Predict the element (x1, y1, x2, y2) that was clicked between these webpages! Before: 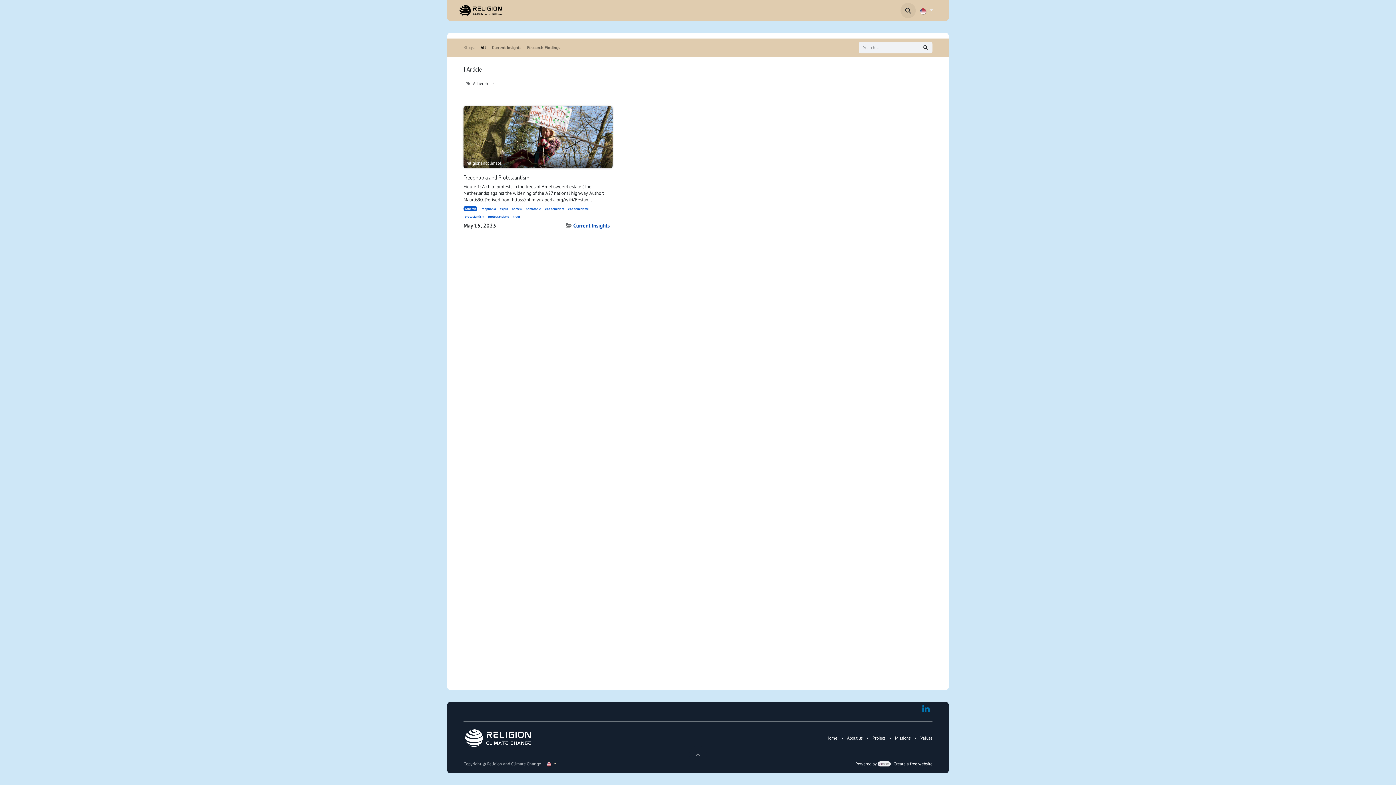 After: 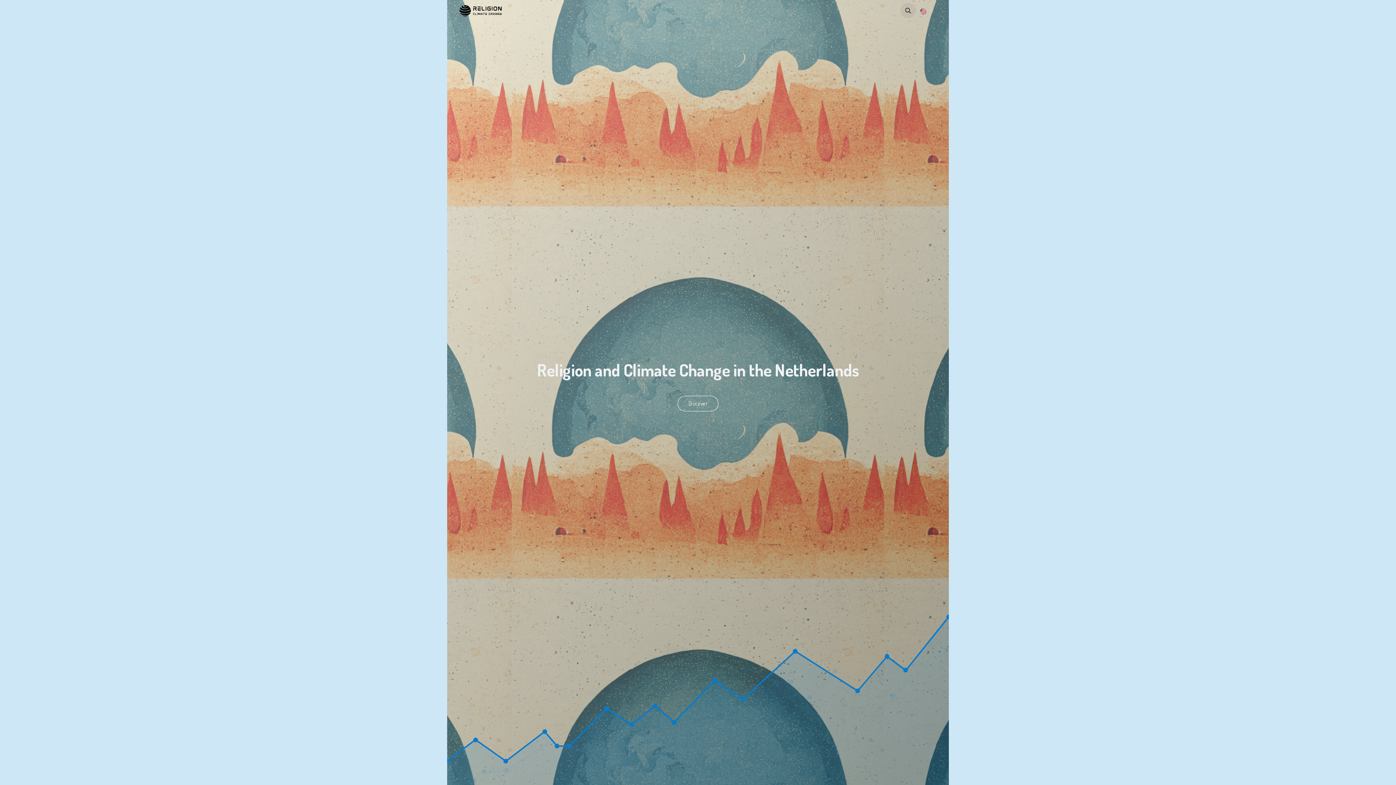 Action: bbox: (458, 3, 502, 17)